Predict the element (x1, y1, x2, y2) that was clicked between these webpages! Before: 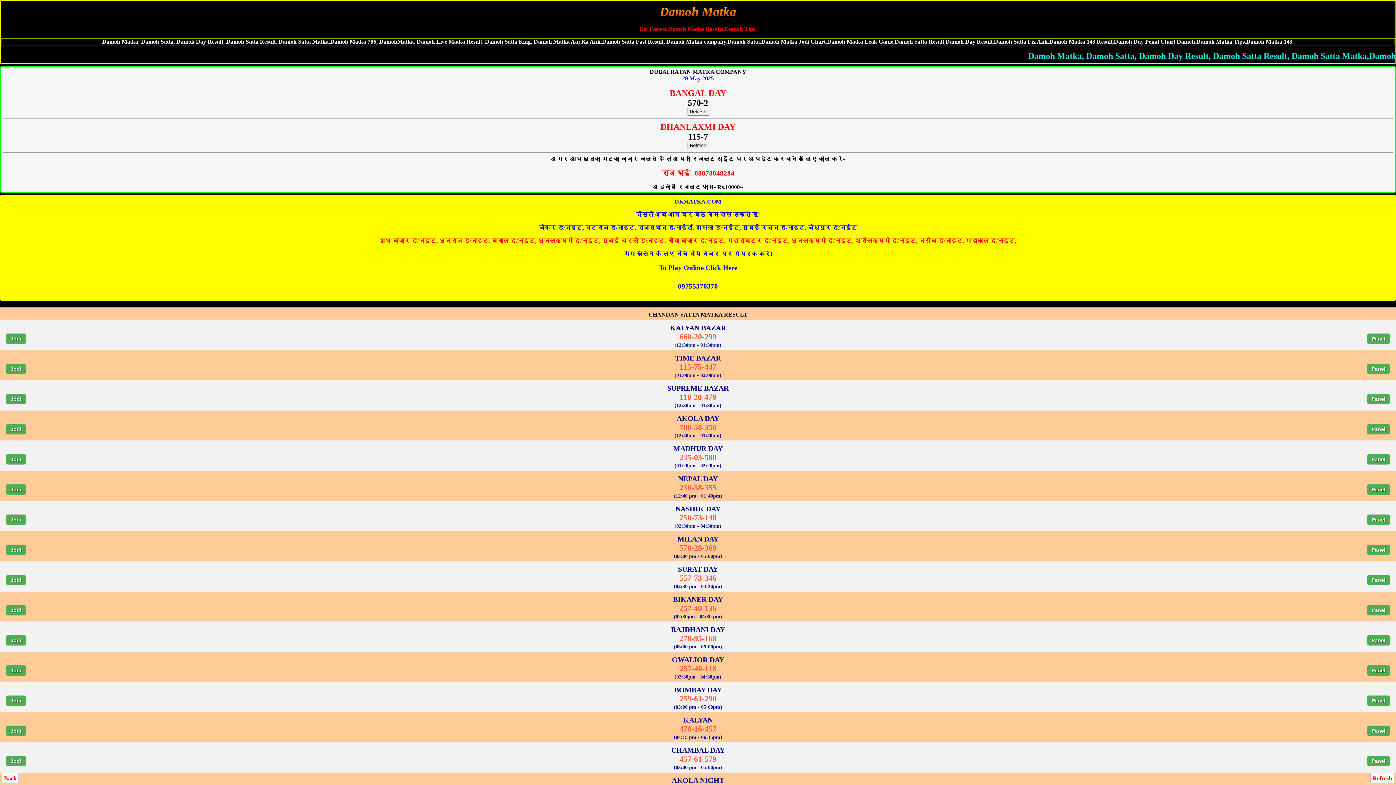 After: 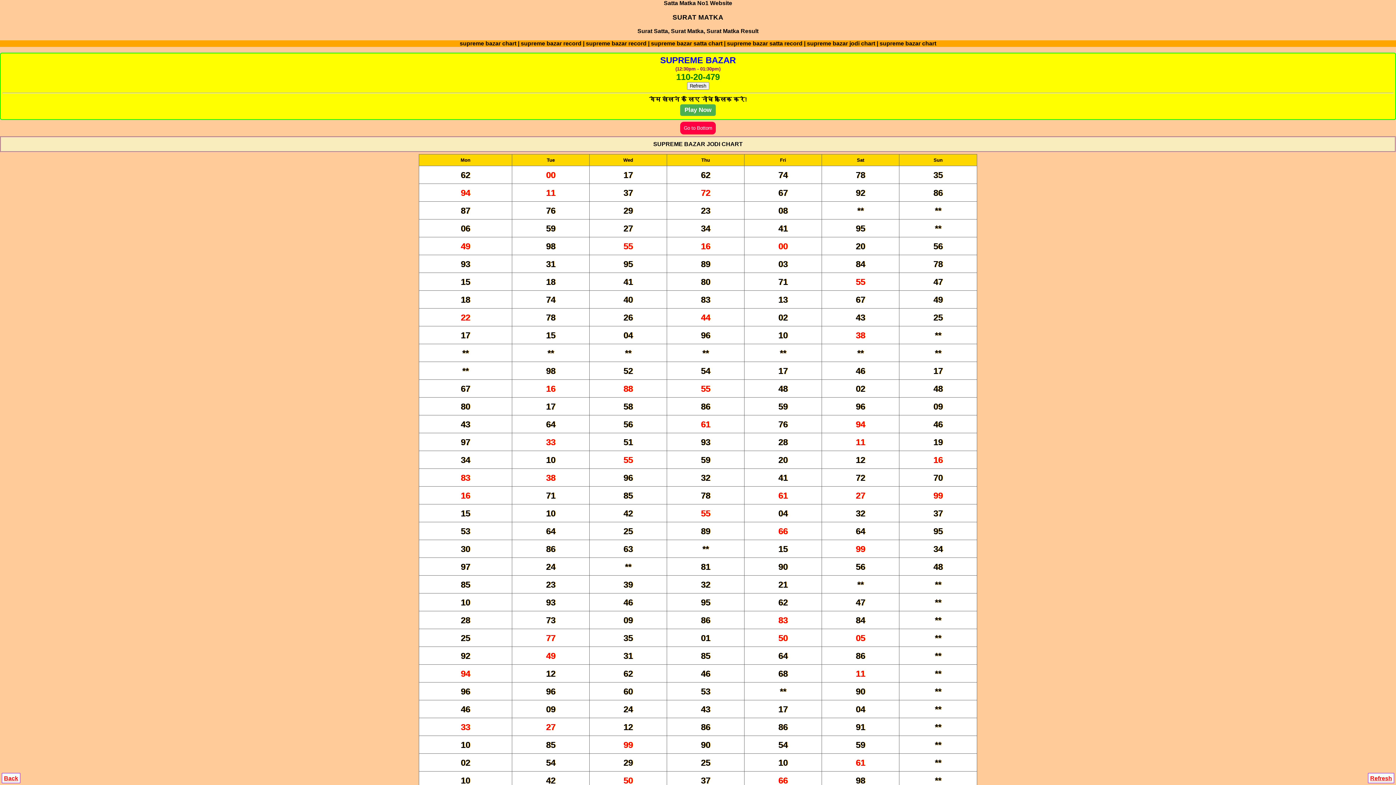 Action: label: Jodi bbox: (5, 392, 26, 405)